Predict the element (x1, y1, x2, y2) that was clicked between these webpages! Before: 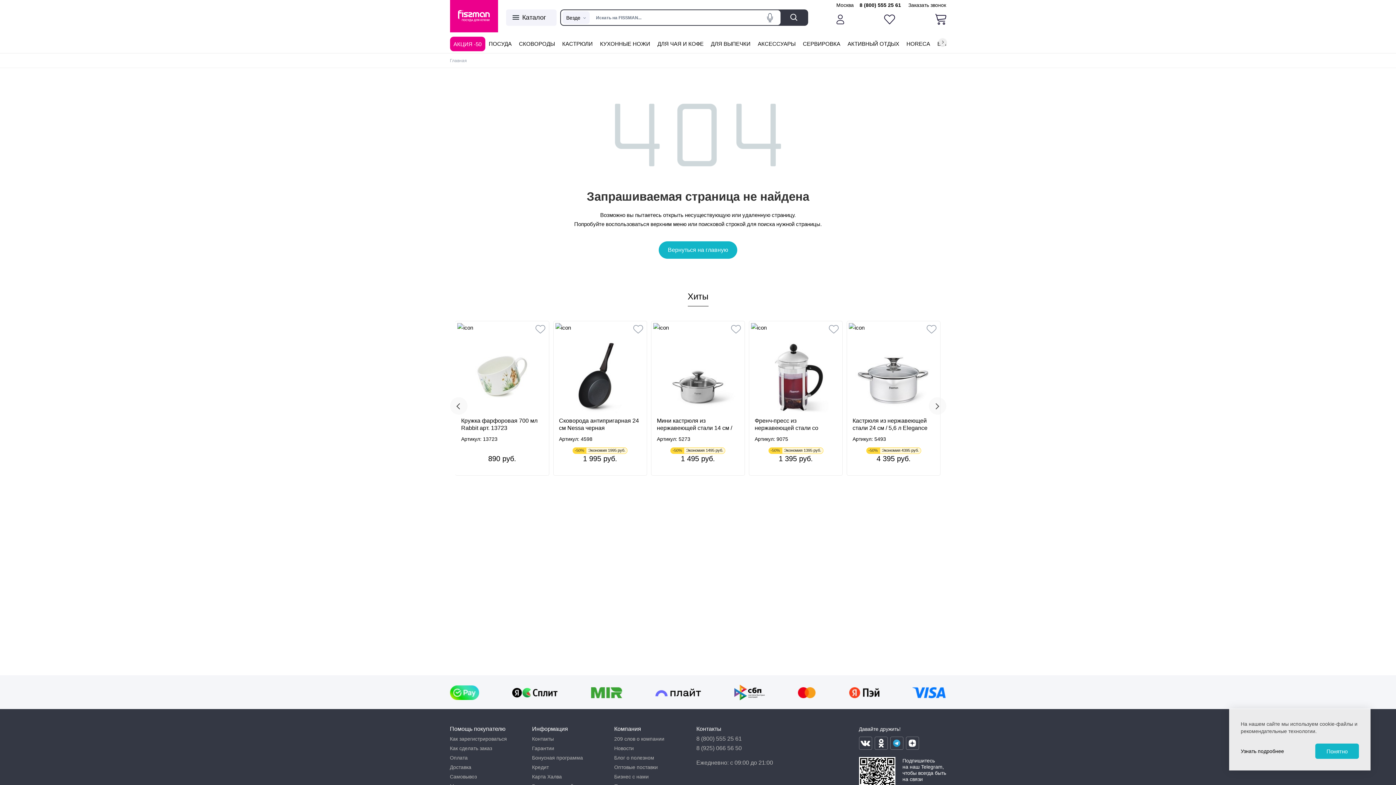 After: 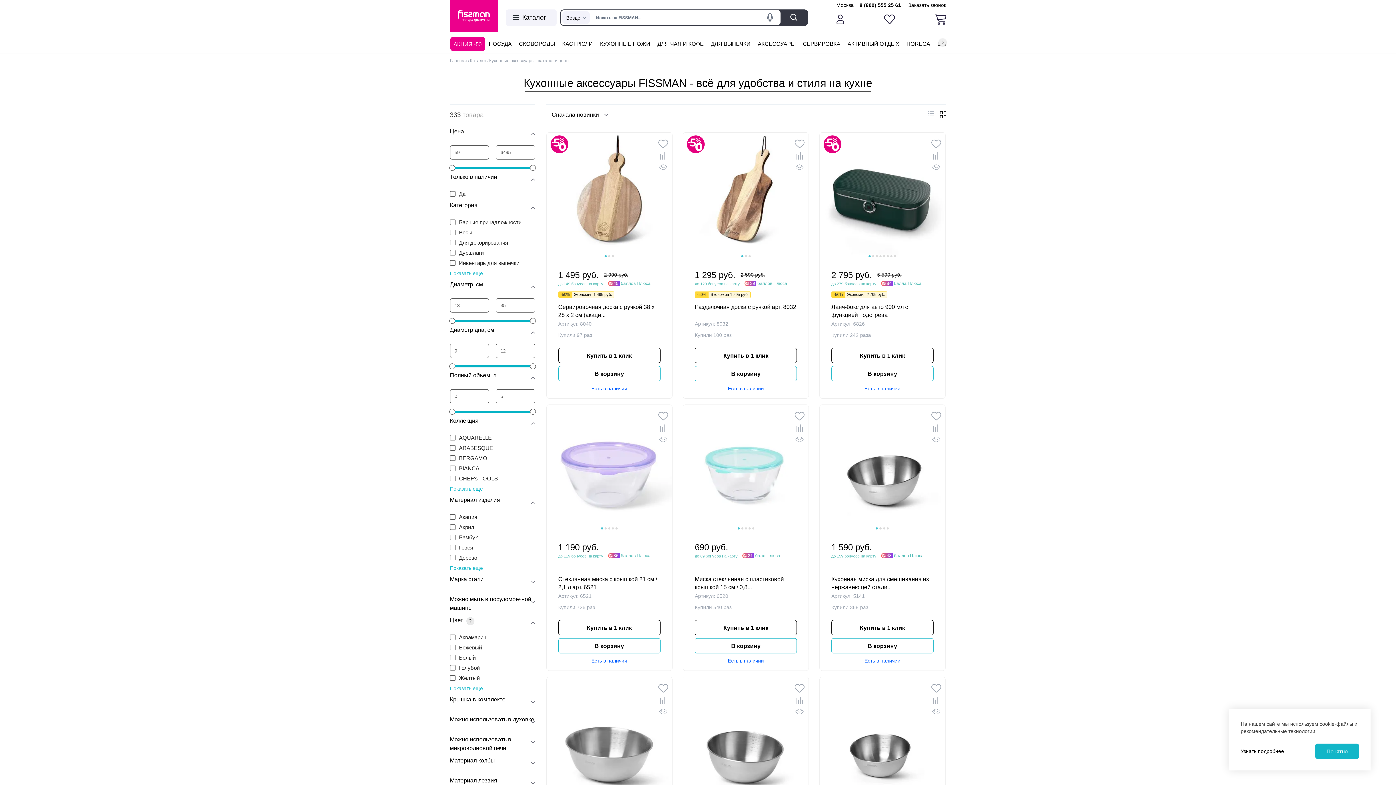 Action: bbox: (754, 34, 799, 53) label: АКСЕССУАРЫ